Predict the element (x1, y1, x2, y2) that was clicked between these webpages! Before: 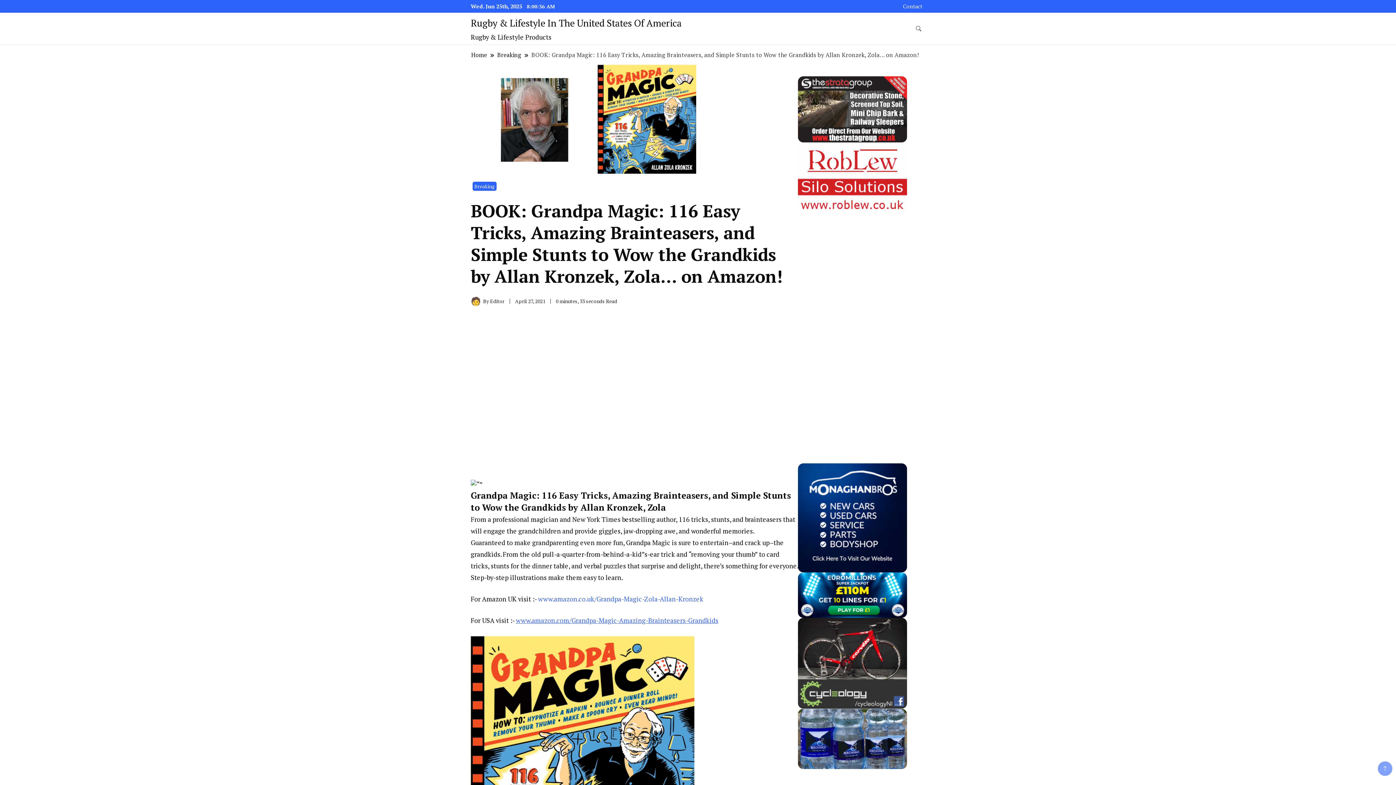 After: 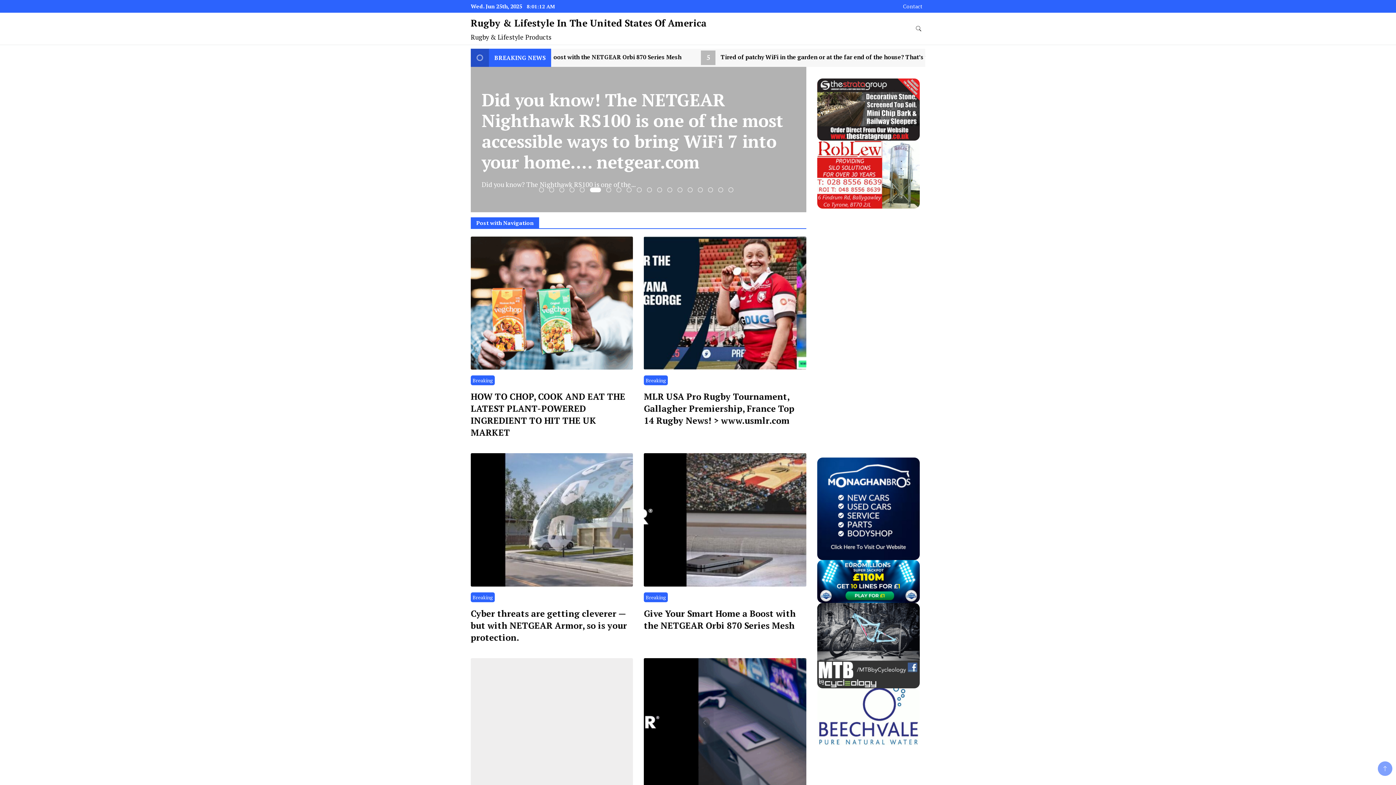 Action: bbox: (470, 16, 681, 29) label: Rugby & Lifestyle In The United States Of America